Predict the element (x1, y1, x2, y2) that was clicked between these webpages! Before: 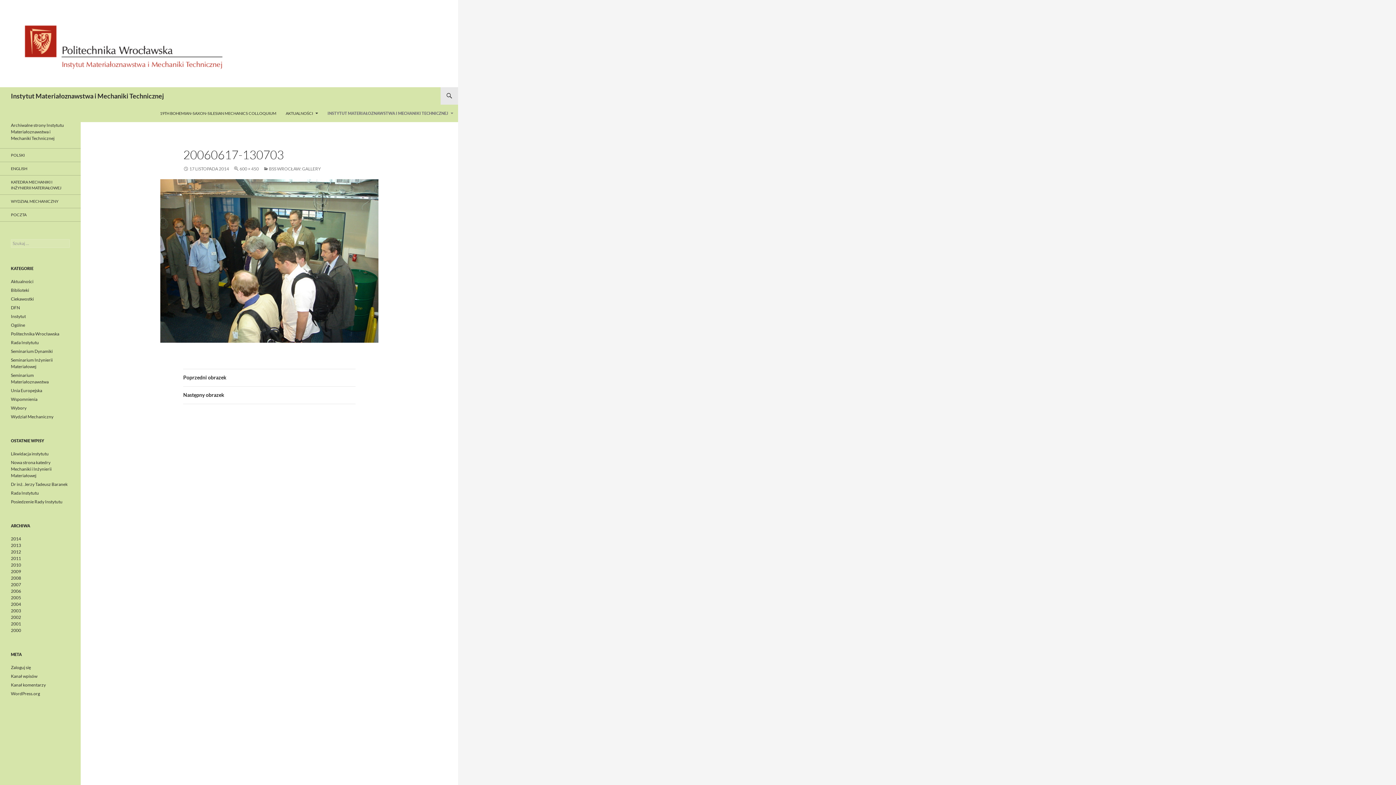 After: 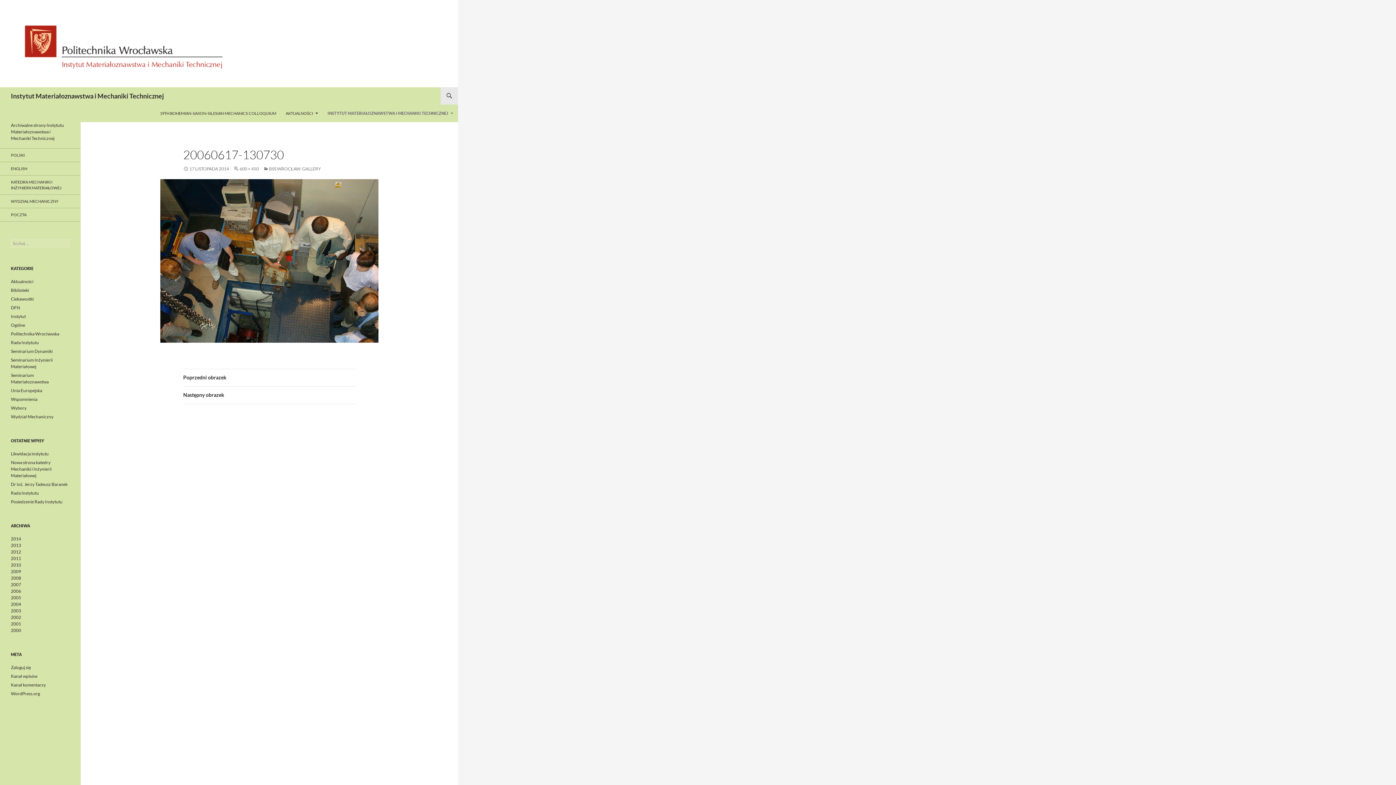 Action: bbox: (183, 369, 355, 386) label: Poprzedni obrazek